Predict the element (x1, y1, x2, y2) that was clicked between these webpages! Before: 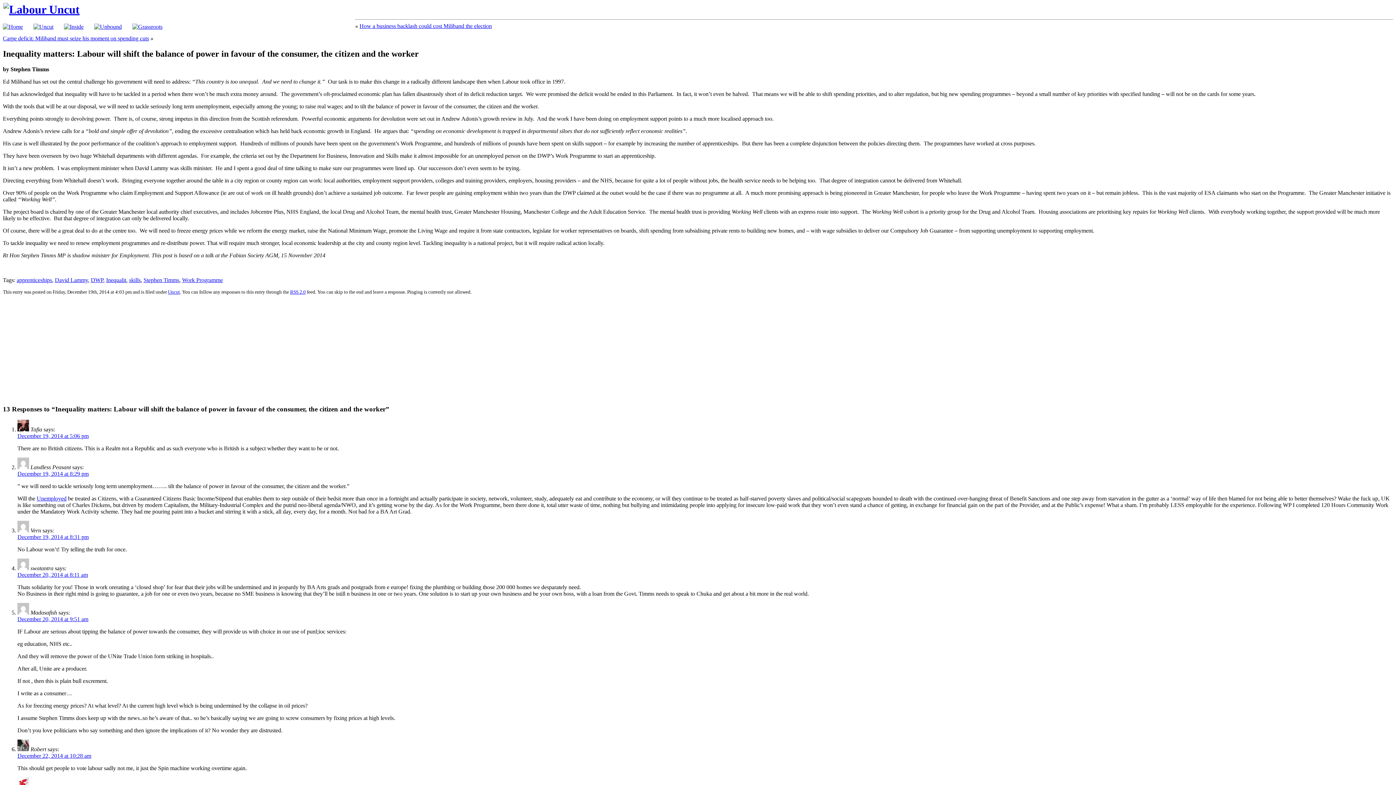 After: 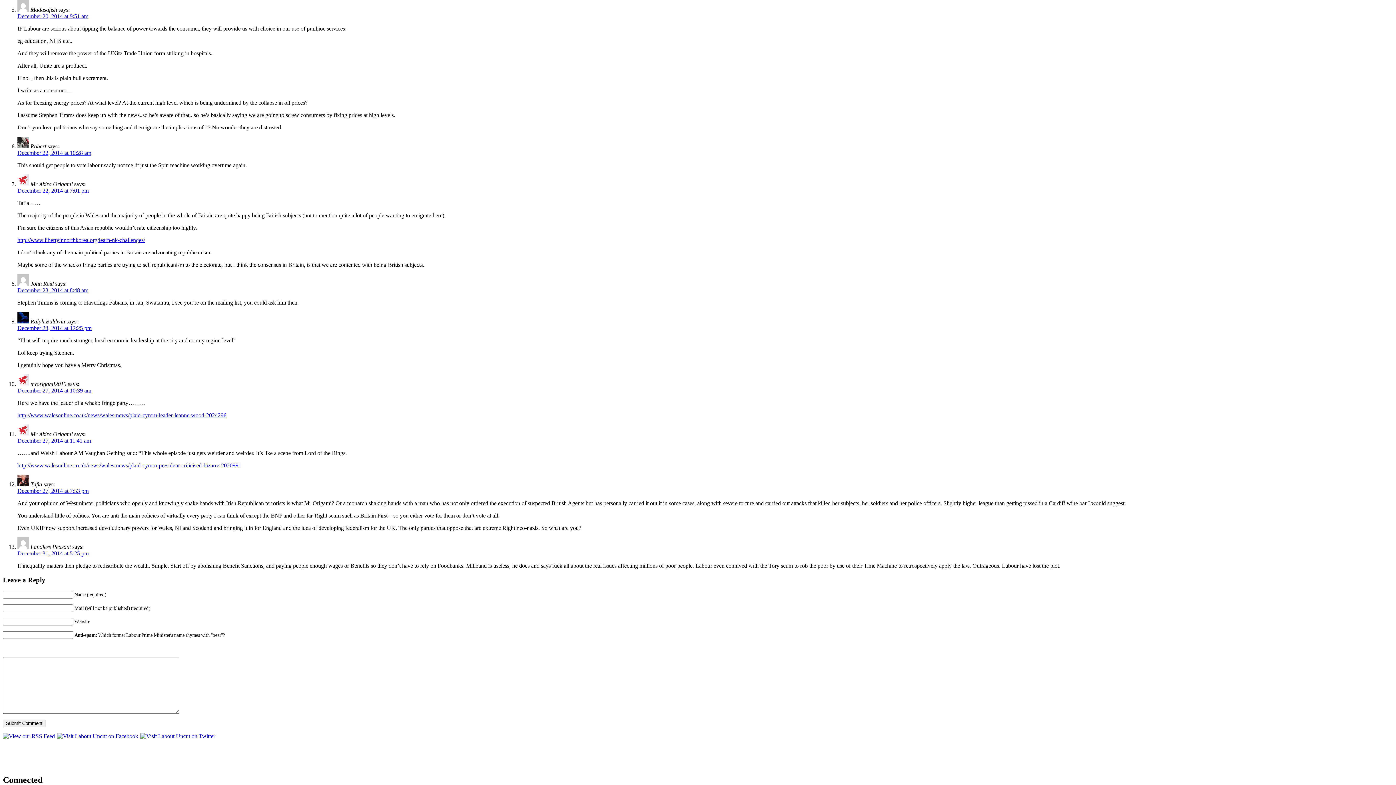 Action: bbox: (17, 616, 88, 622) label: December 20, 2014 at 9:51 am